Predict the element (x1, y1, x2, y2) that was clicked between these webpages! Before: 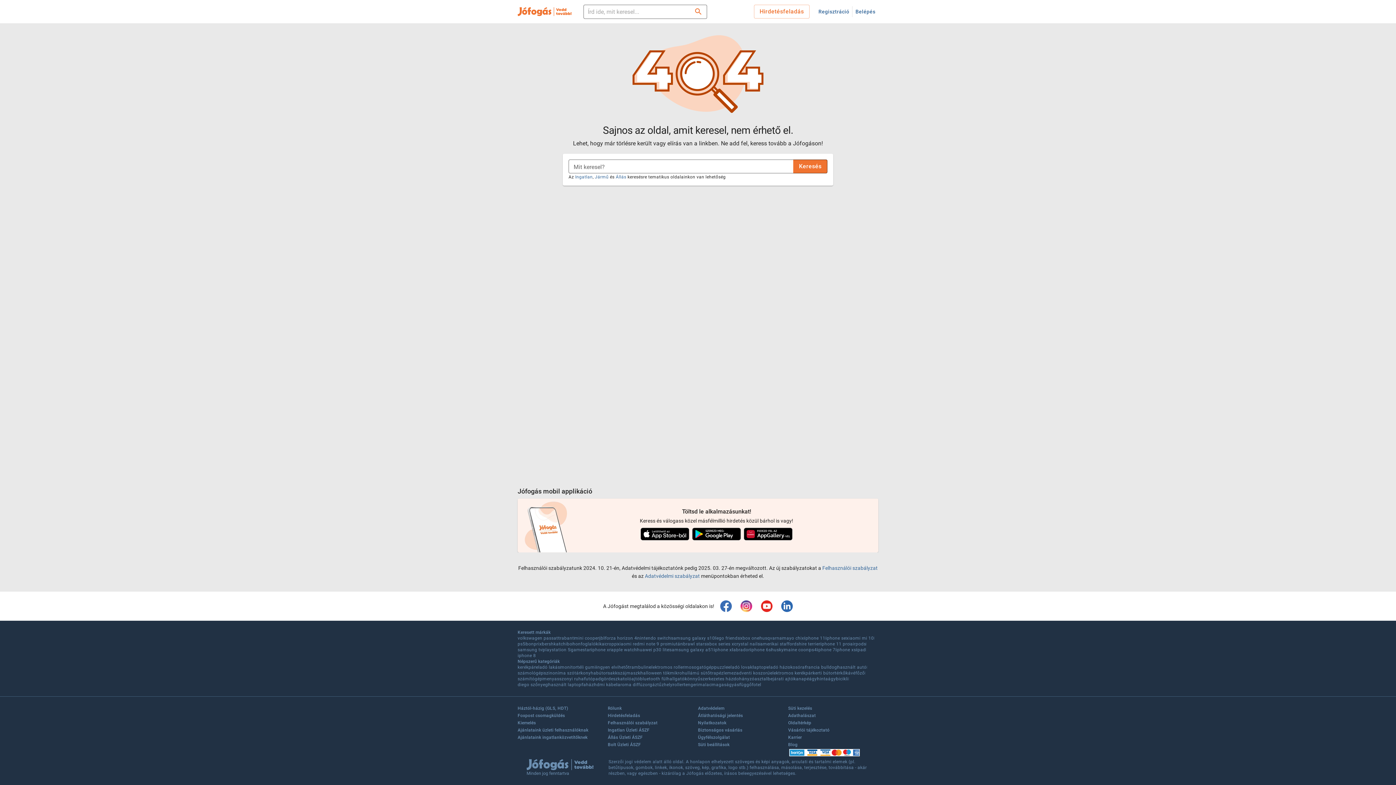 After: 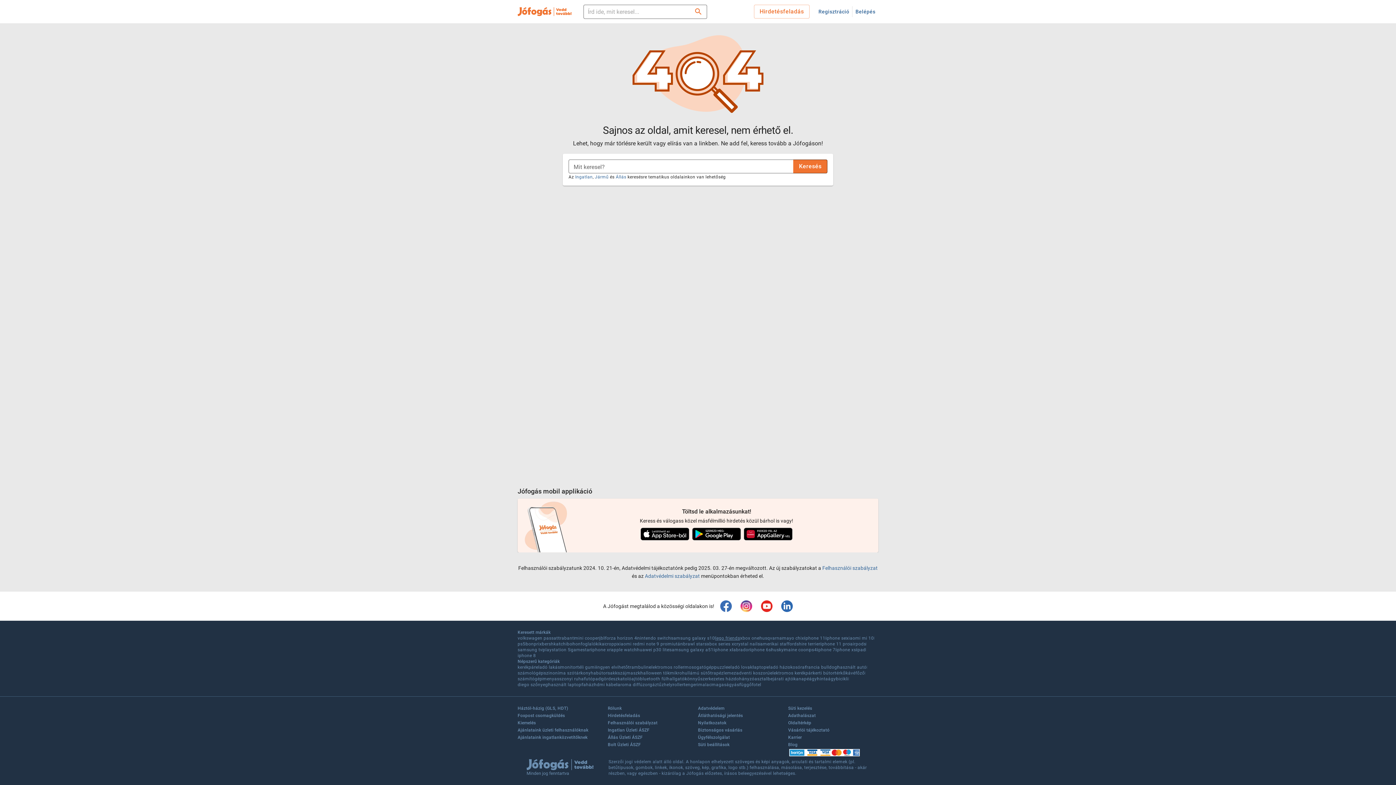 Action: bbox: (715, 635, 740, 641) label: lego friends